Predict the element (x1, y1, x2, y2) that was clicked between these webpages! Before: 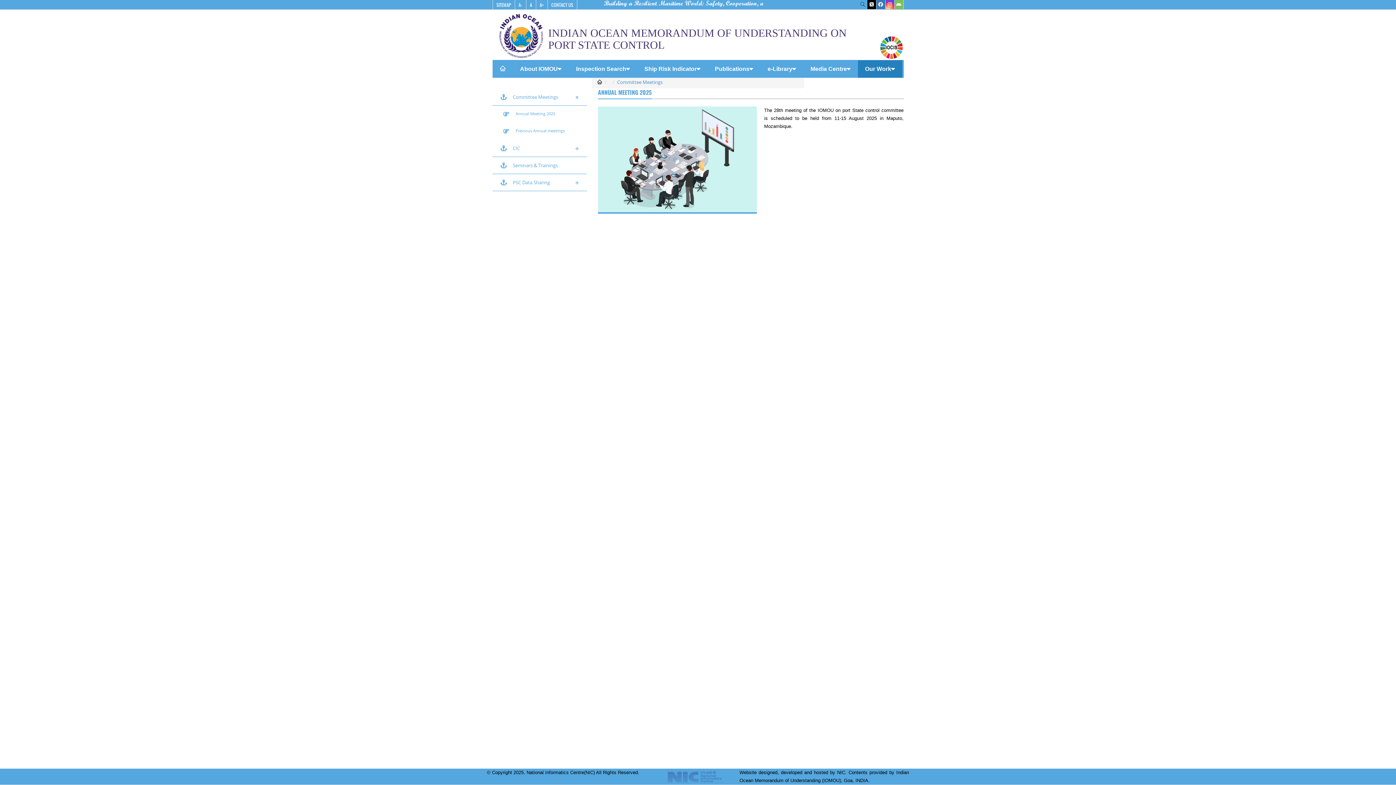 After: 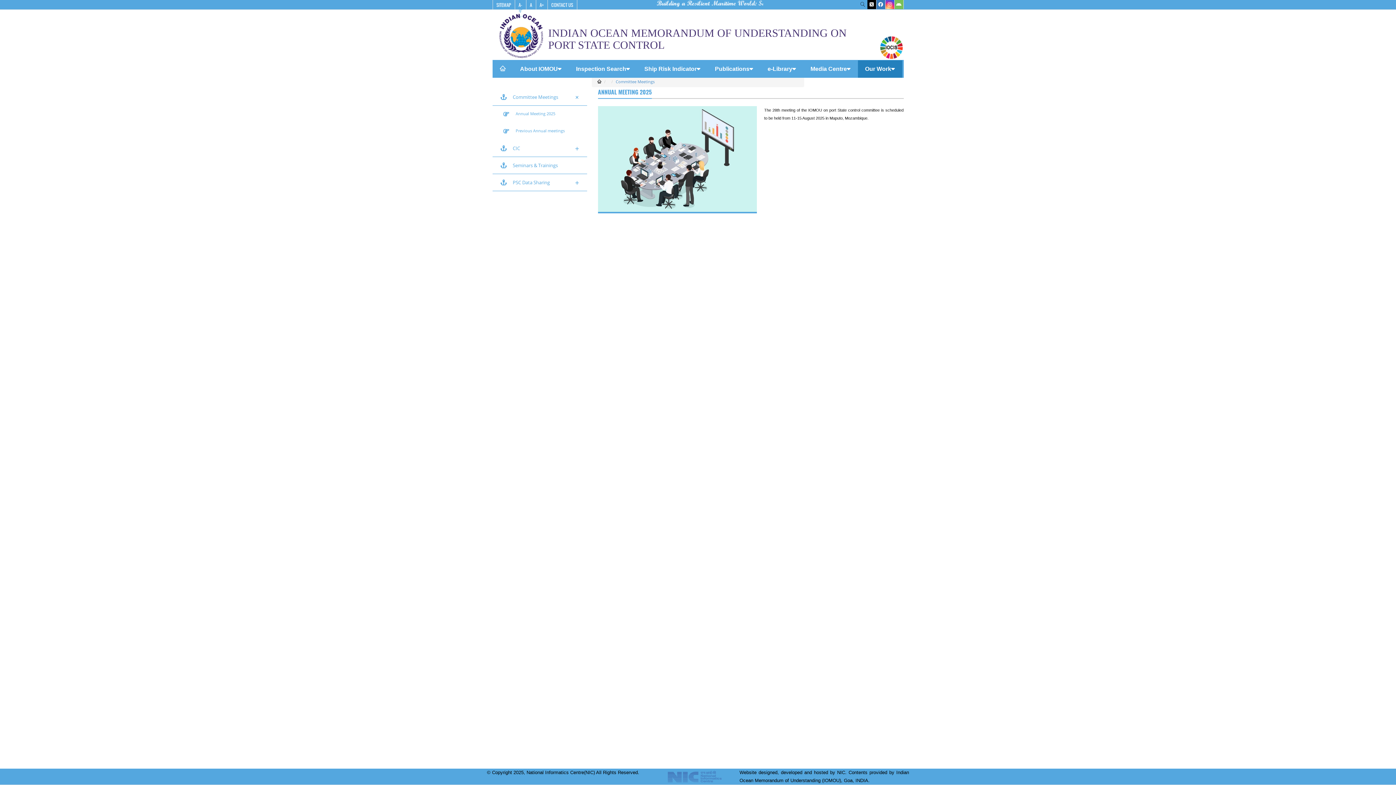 Action: bbox: (515, 0, 526, 9) label: A-